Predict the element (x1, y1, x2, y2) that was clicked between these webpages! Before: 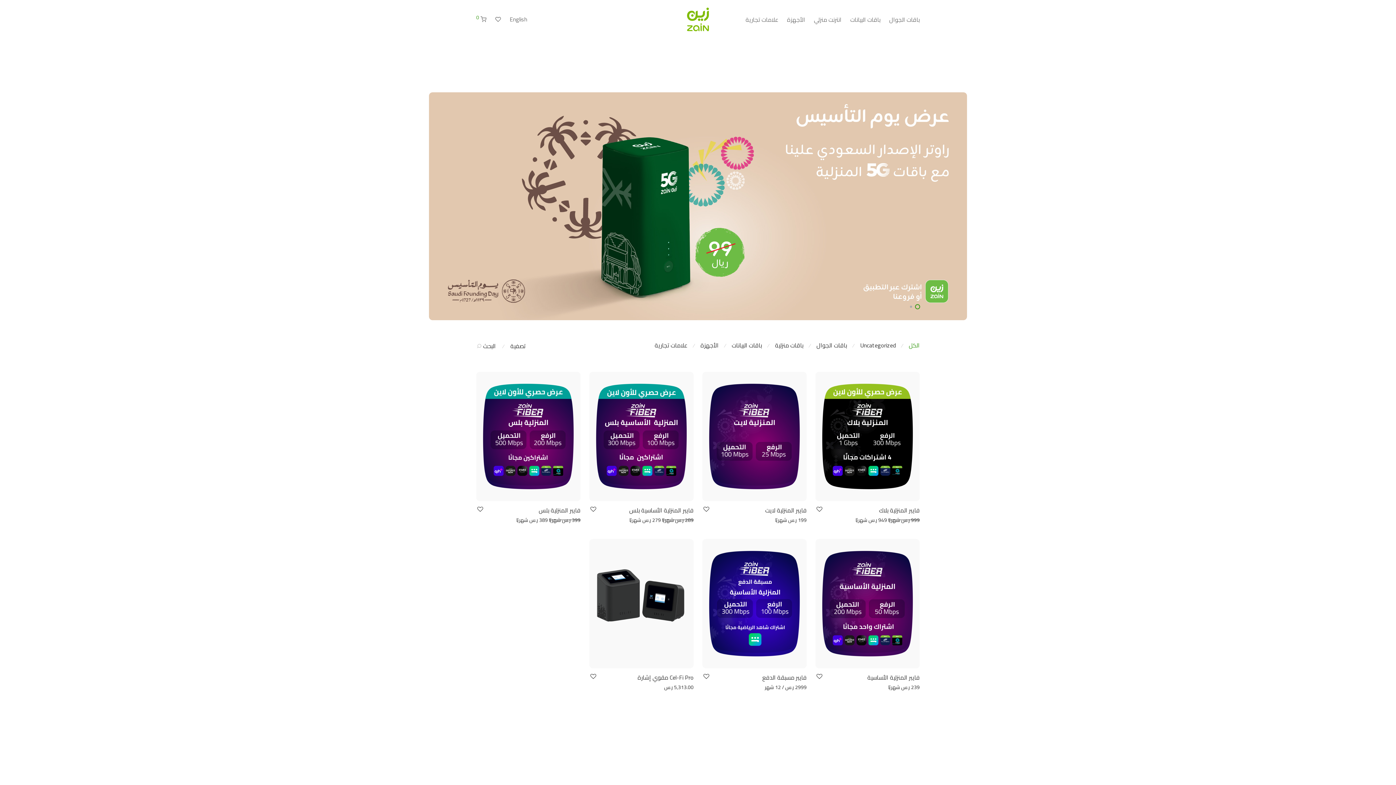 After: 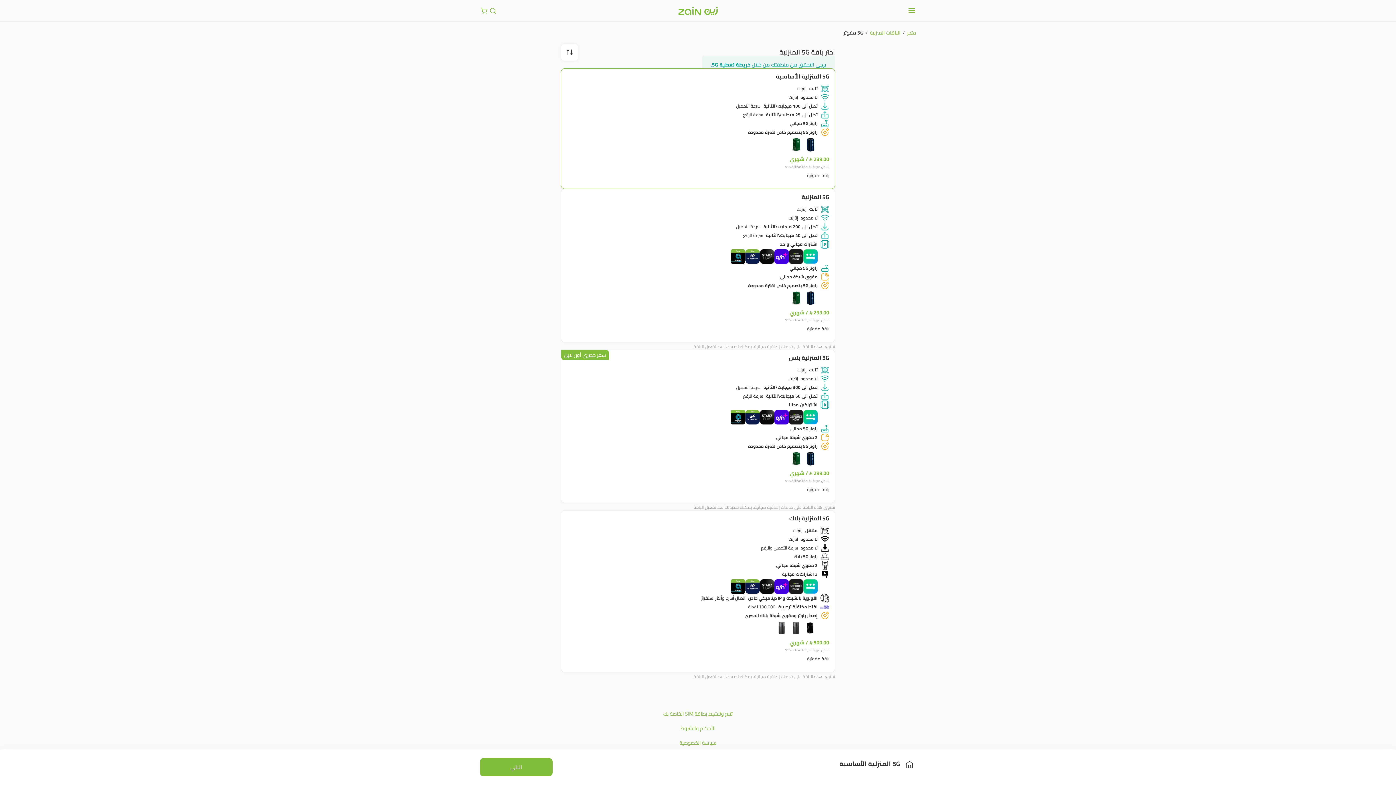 Action: bbox: (809, 10, 846, 28) label: انترنت منزلي